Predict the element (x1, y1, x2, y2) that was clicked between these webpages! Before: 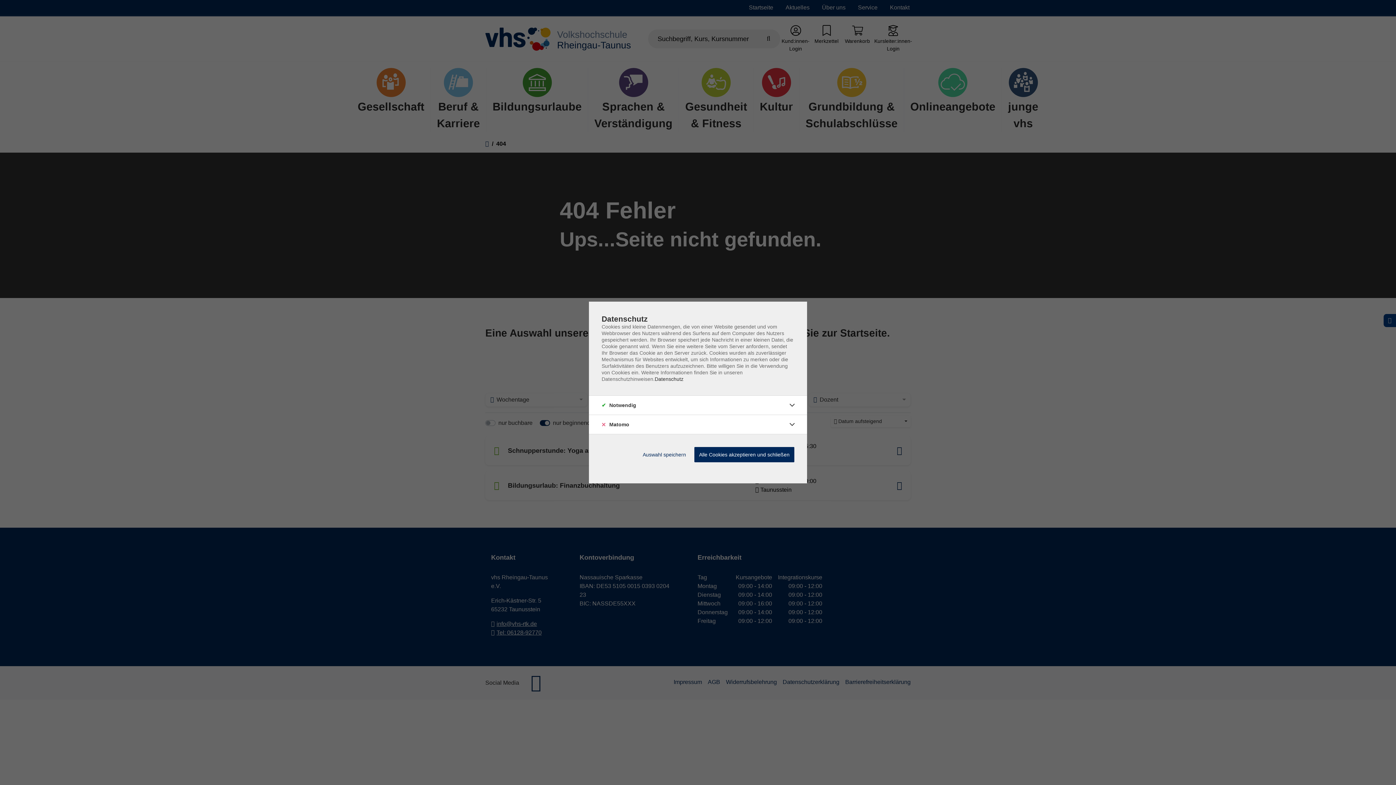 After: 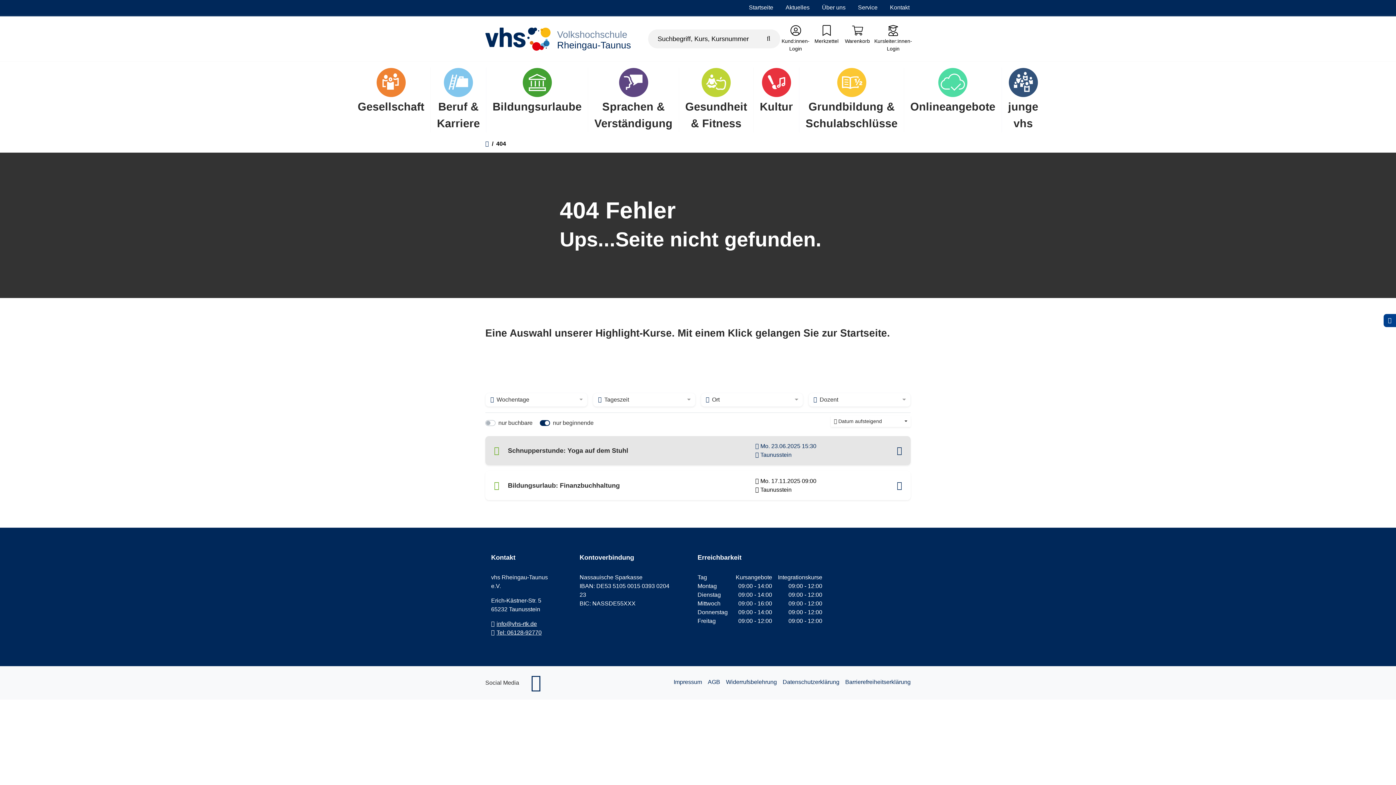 Action: label: Alle Cookies akzeptieren und schließen bbox: (694, 447, 794, 462)